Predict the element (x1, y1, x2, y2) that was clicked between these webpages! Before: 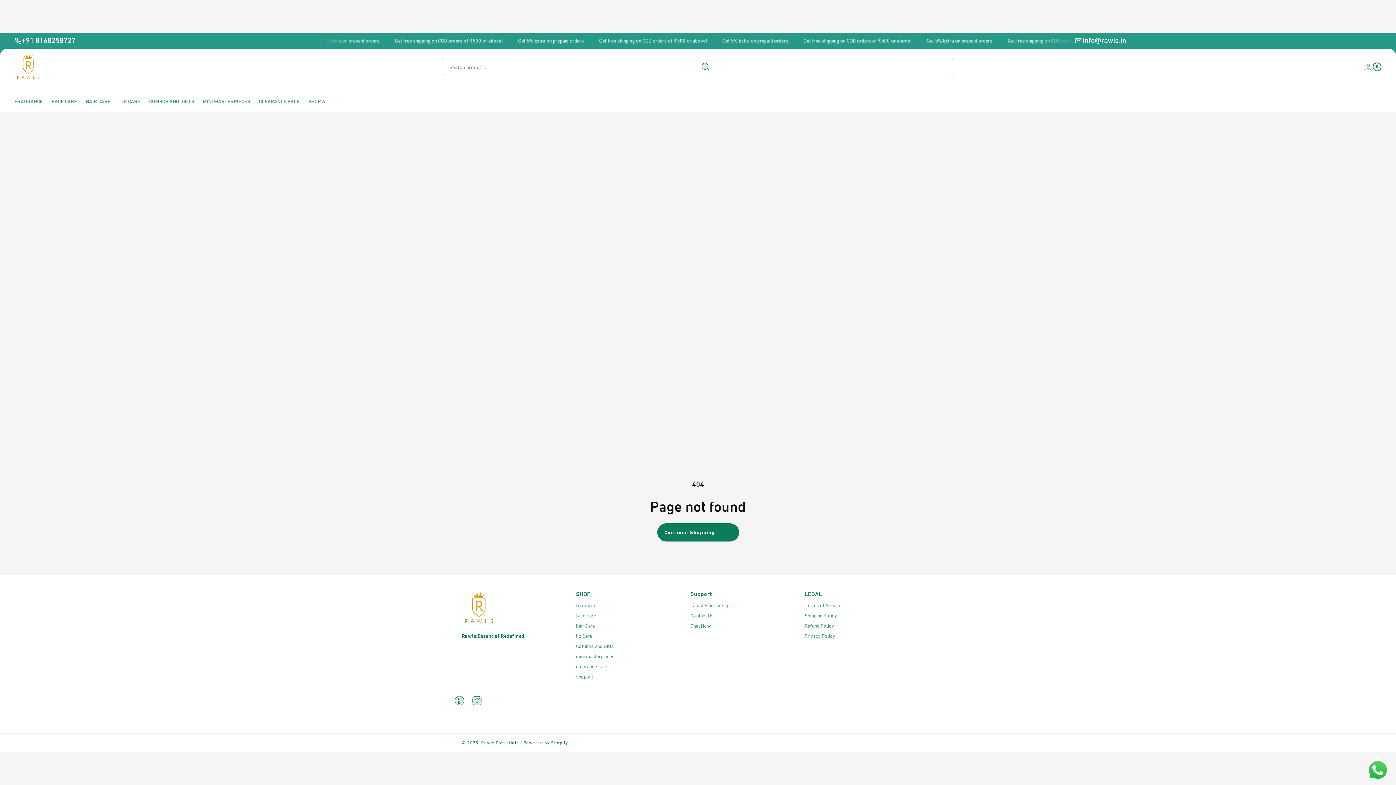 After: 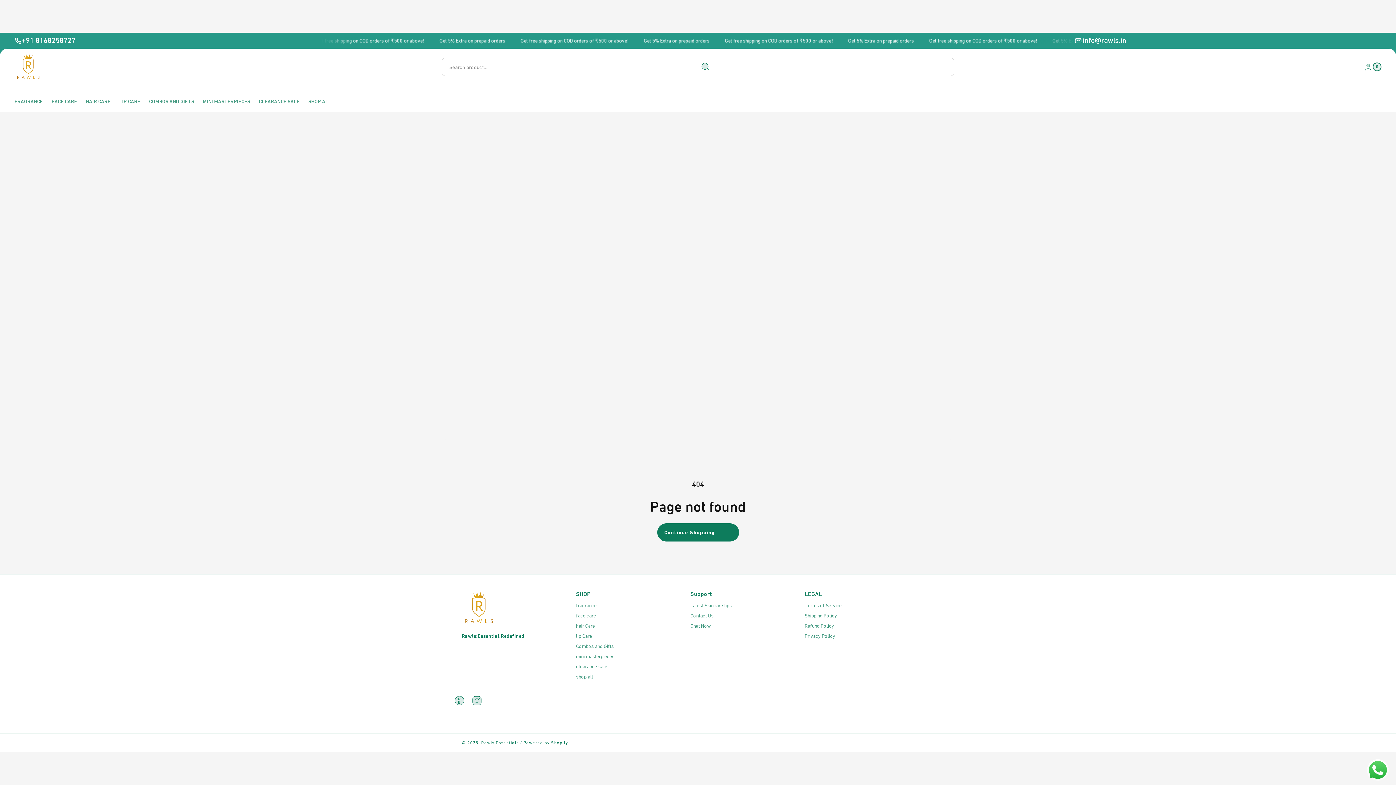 Action: label: Search bbox: (697, 58, 713, 74)